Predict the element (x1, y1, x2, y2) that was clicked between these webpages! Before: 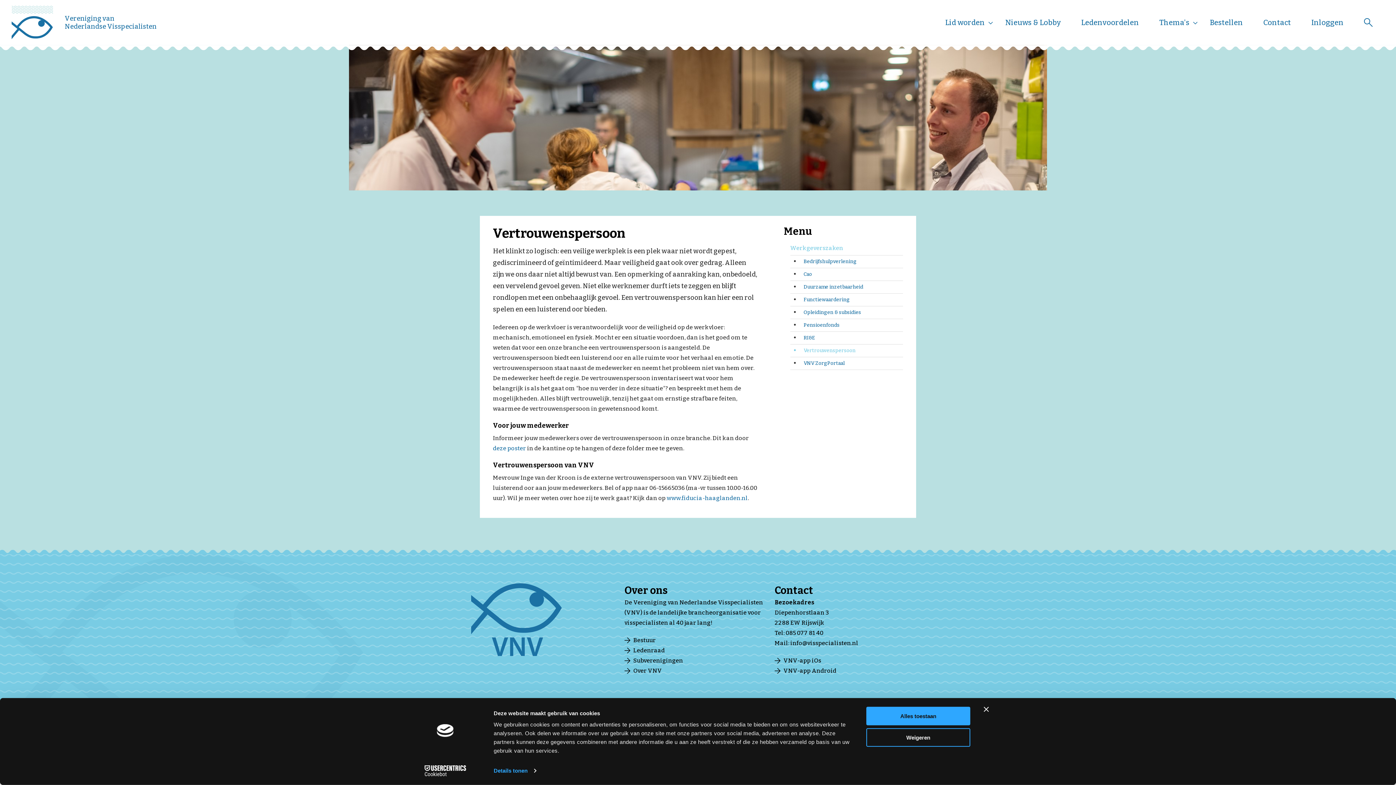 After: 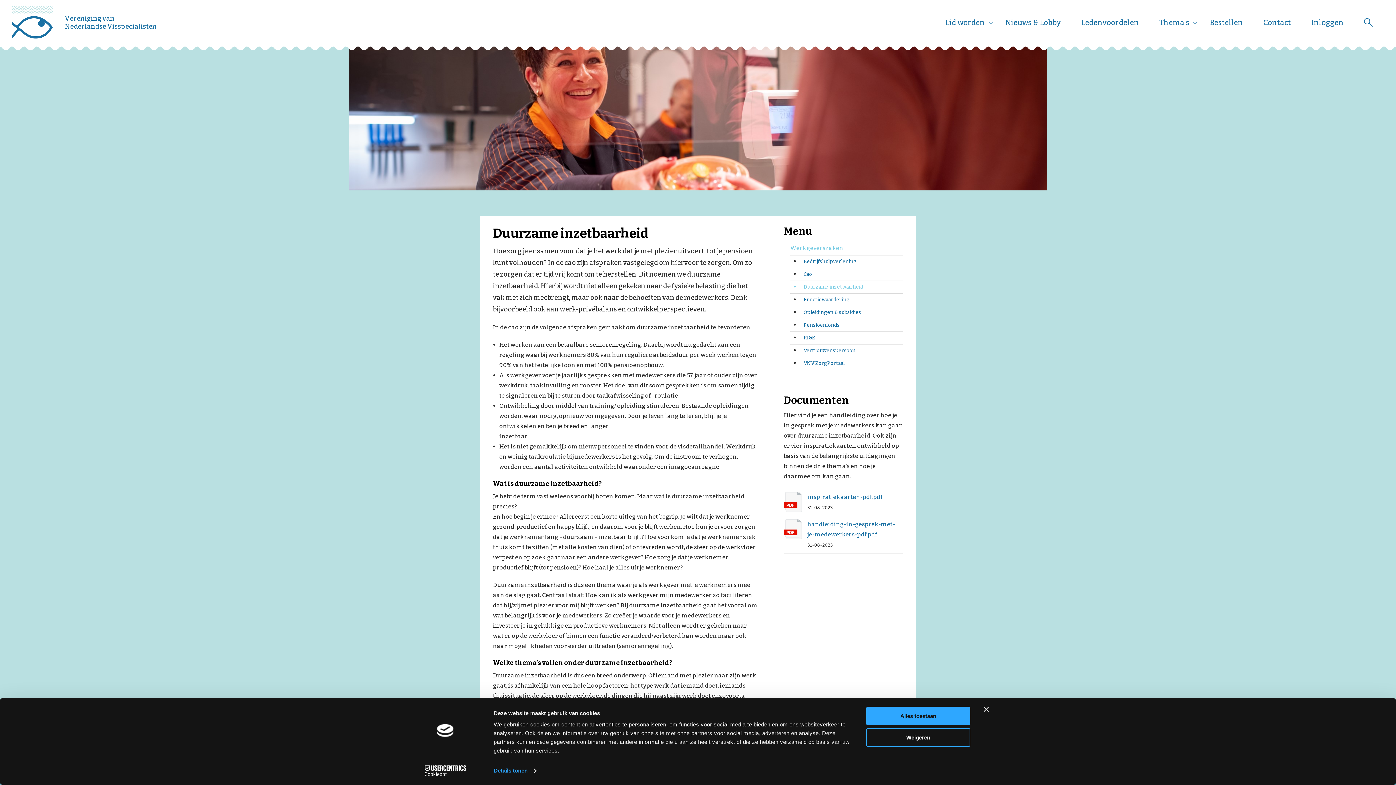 Action: bbox: (802, 281, 863, 293) label: Duurzame inzetbaarheid